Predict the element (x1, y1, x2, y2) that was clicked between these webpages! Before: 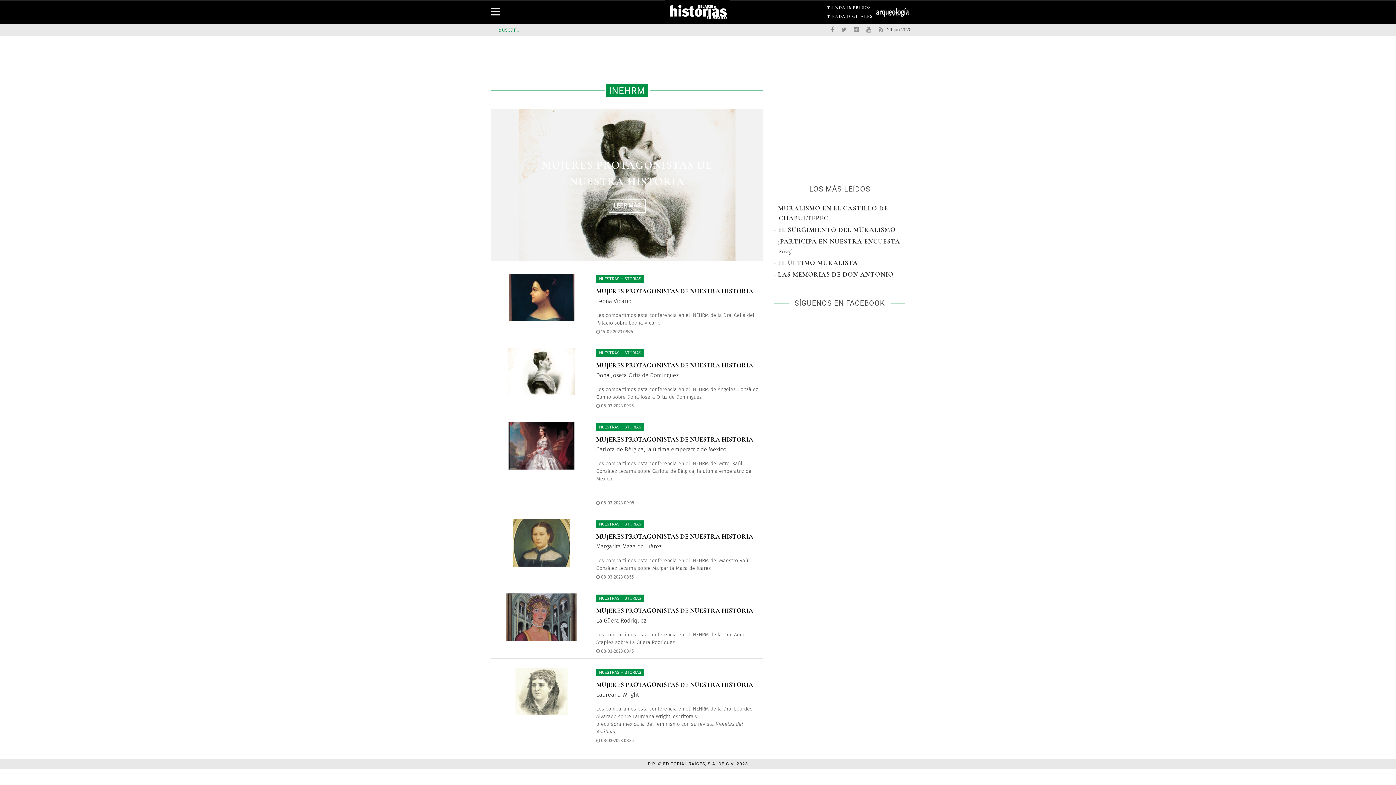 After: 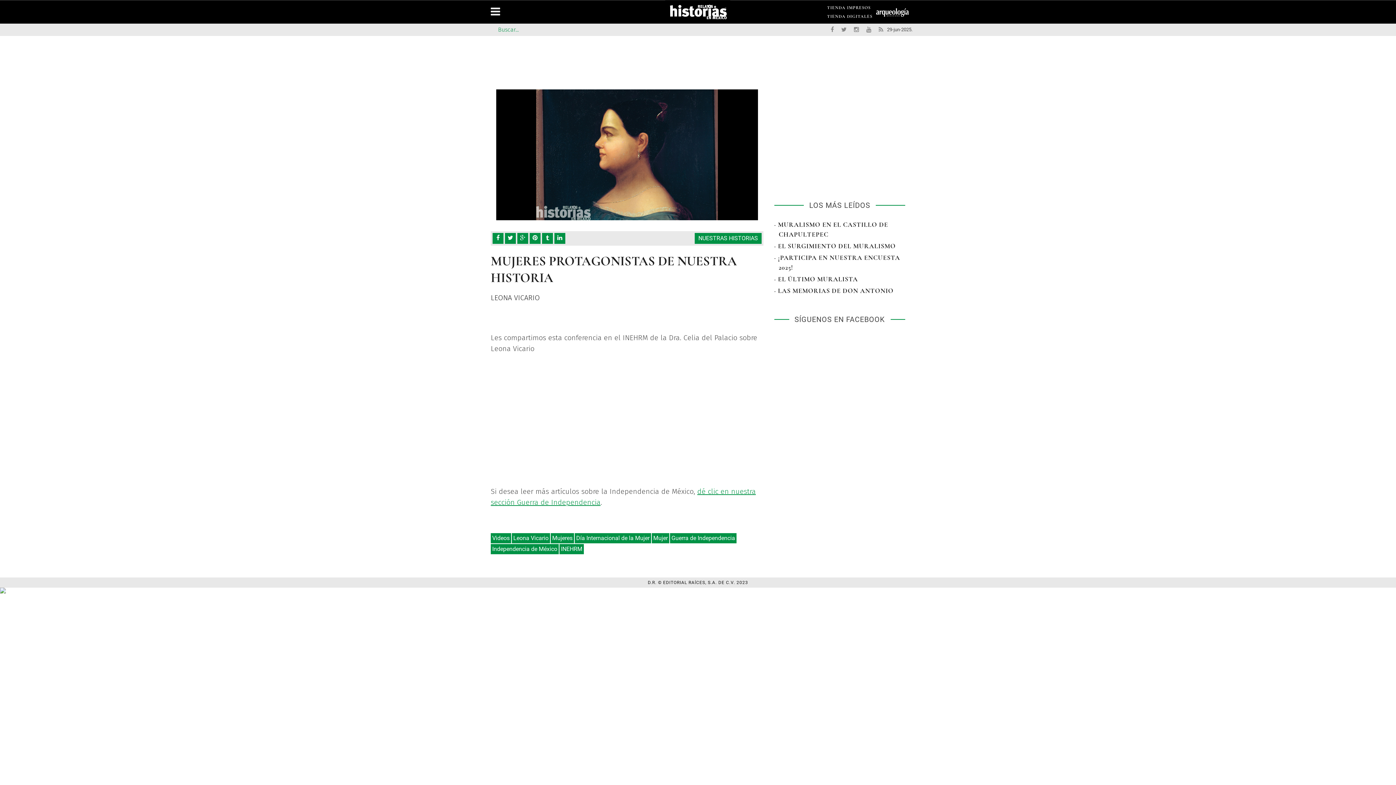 Action: label: LEER MÁS bbox: (608, 198, 646, 212)